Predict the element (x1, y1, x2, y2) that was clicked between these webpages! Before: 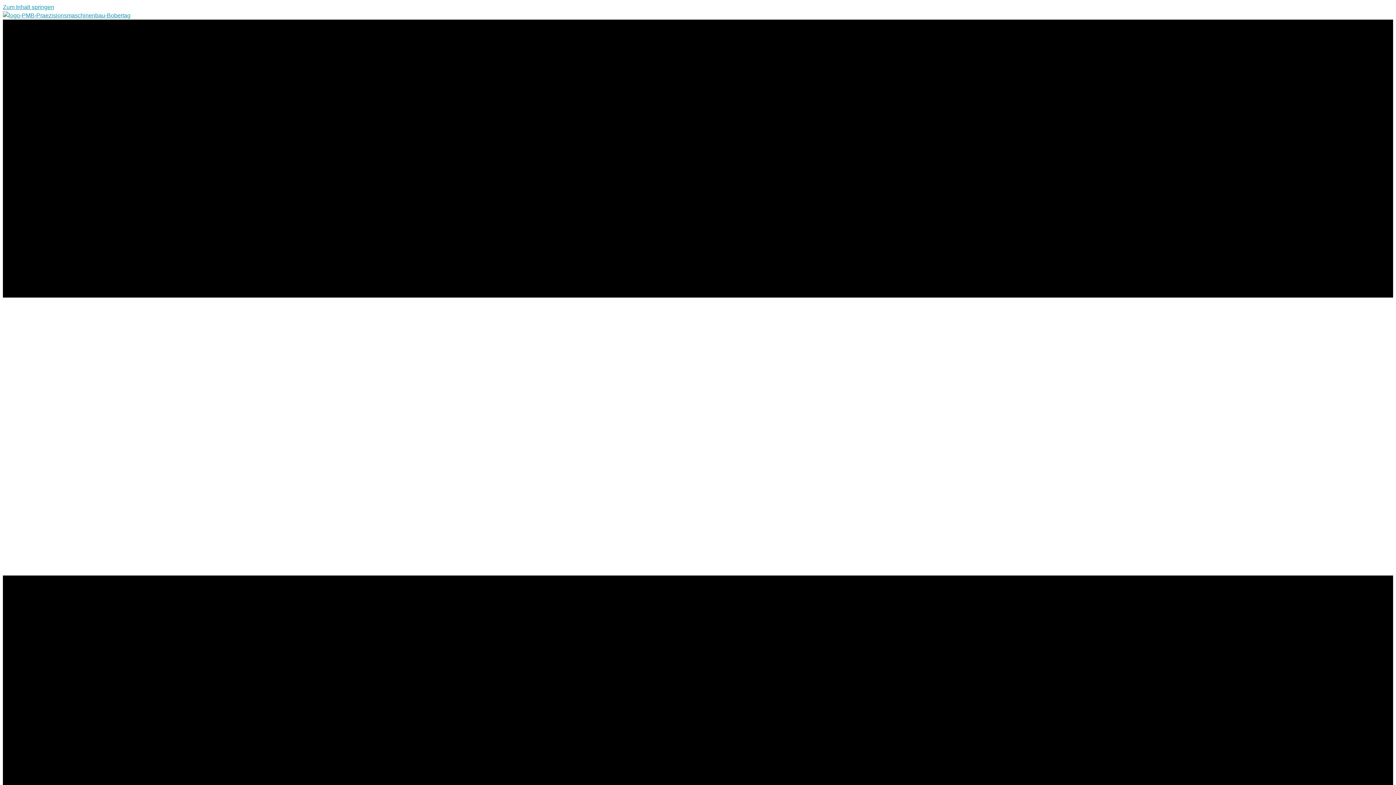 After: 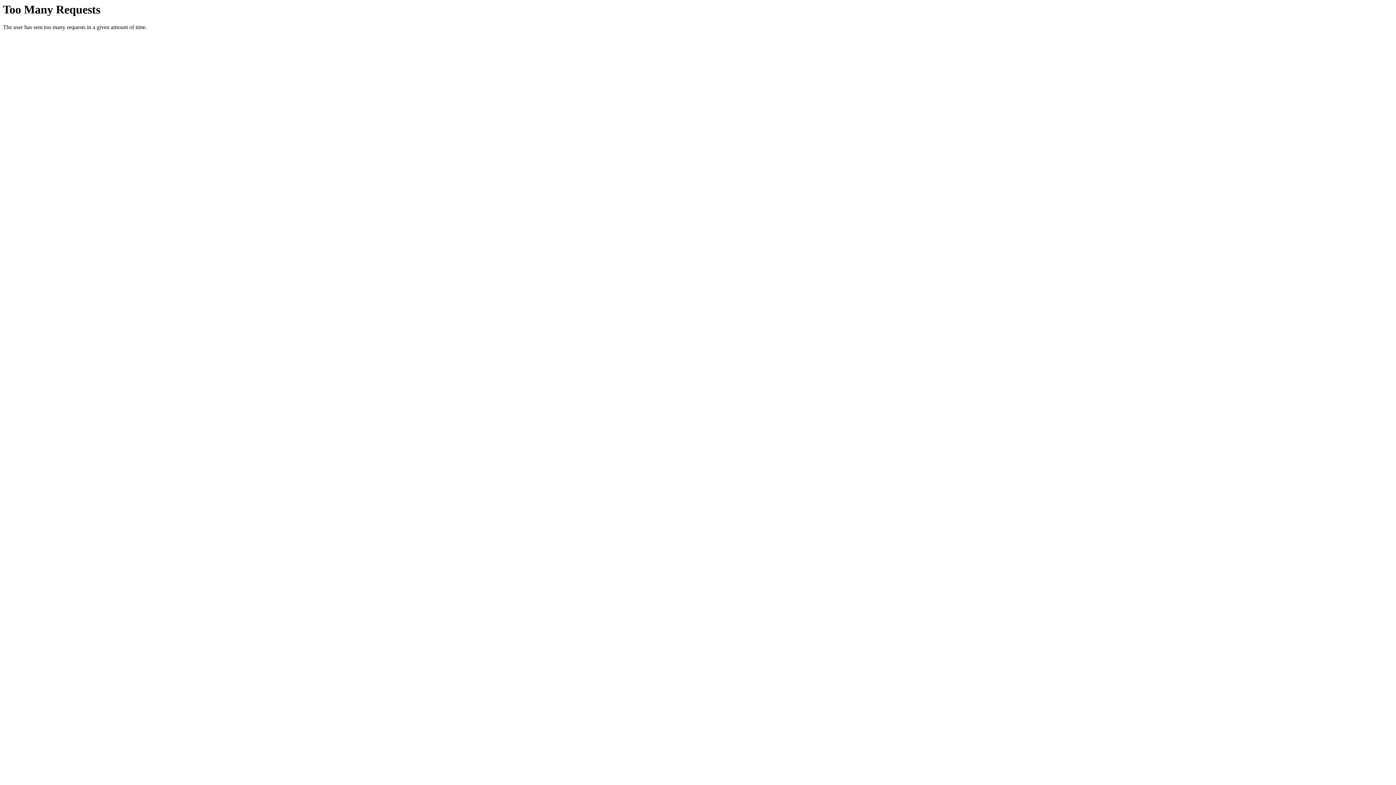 Action: bbox: (2, 12, 130, 18)